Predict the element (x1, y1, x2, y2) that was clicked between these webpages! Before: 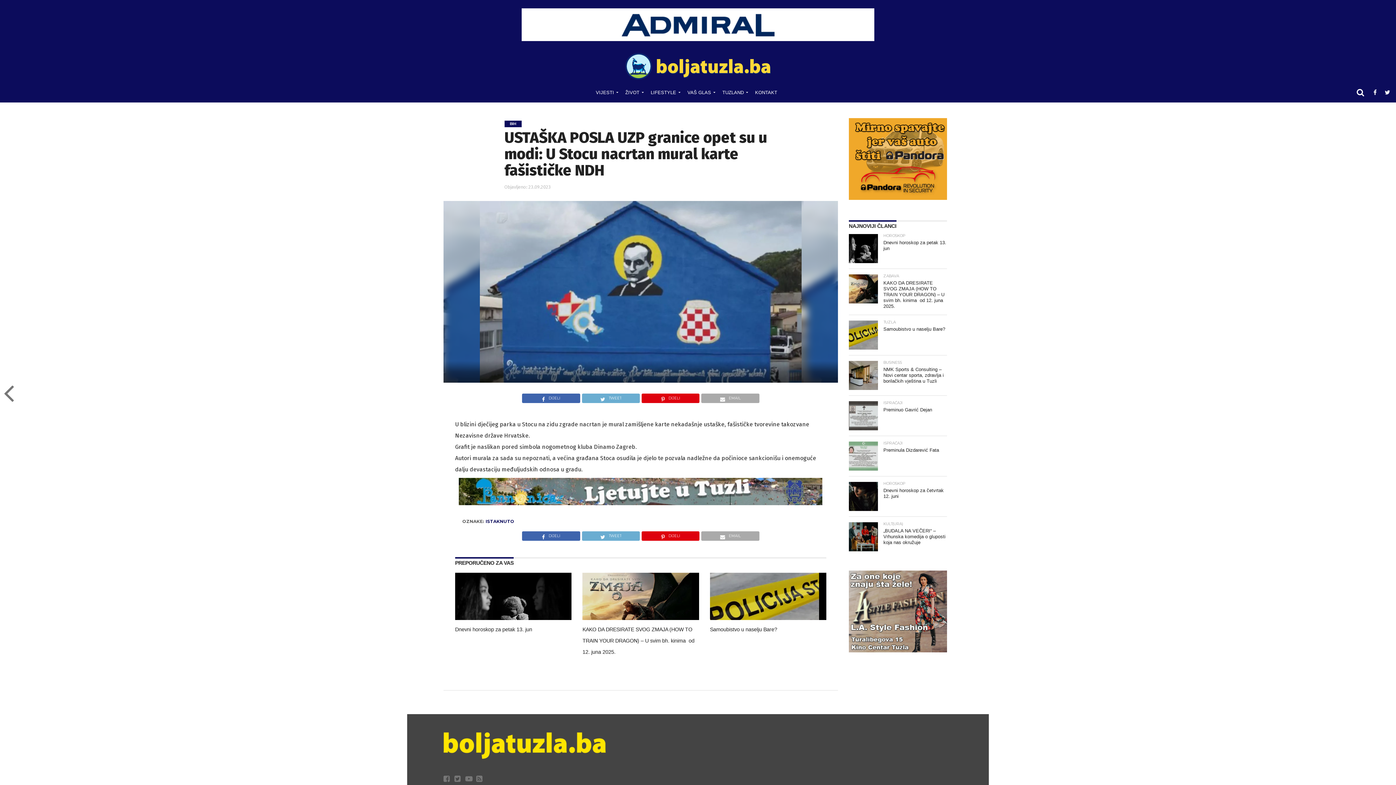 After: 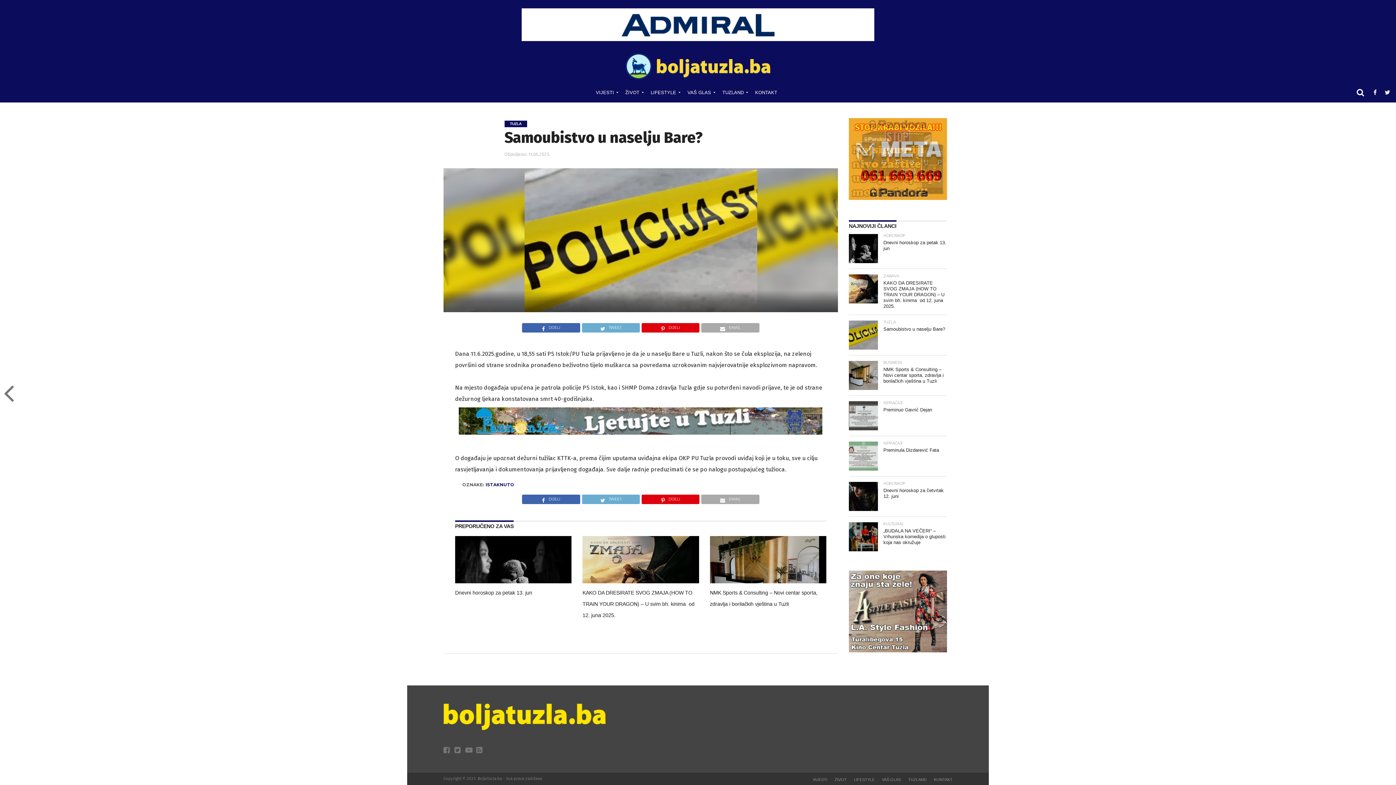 Action: bbox: (710, 626, 777, 632) label: Samoubistvo u naselju Bare?